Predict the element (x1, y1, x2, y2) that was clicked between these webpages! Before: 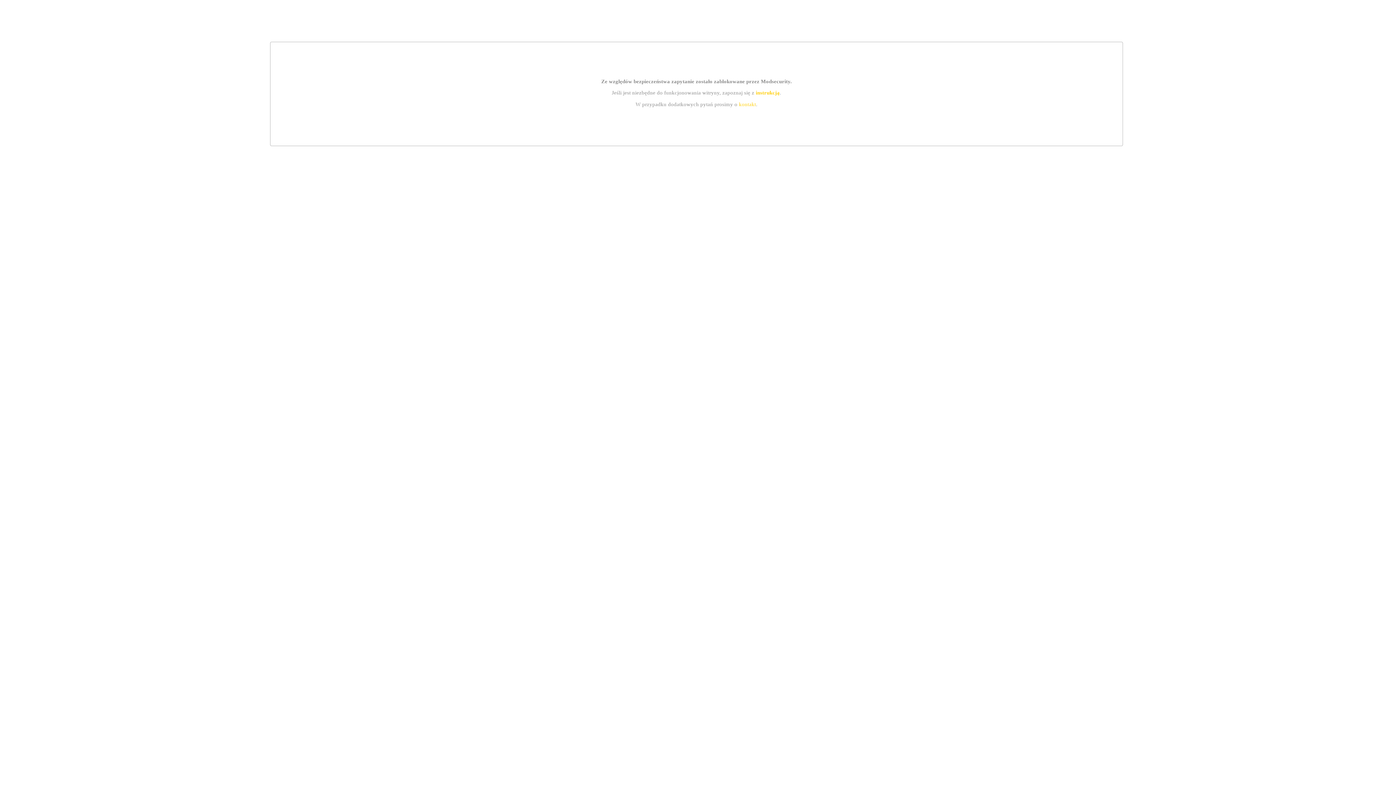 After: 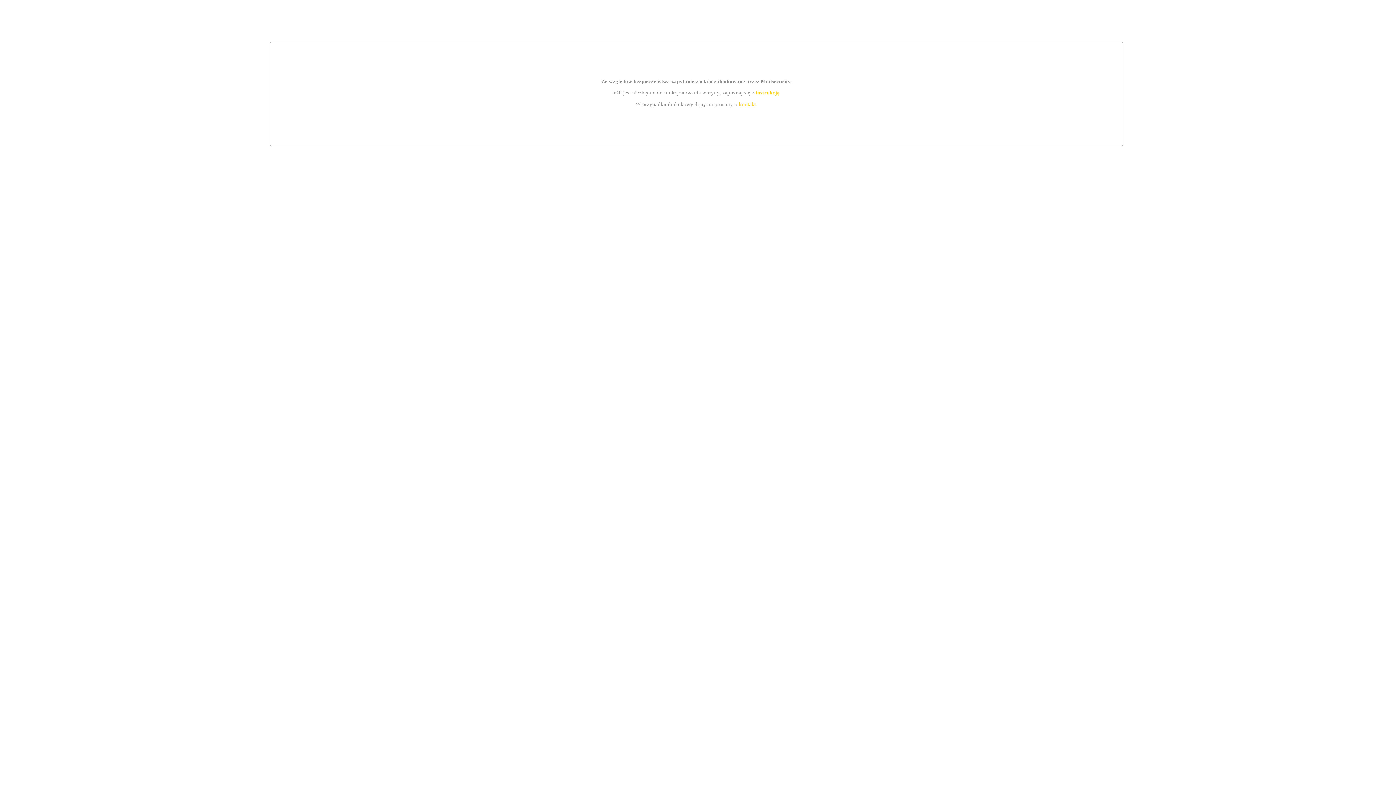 Action: bbox: (755, 89, 779, 95) label: instrukcją